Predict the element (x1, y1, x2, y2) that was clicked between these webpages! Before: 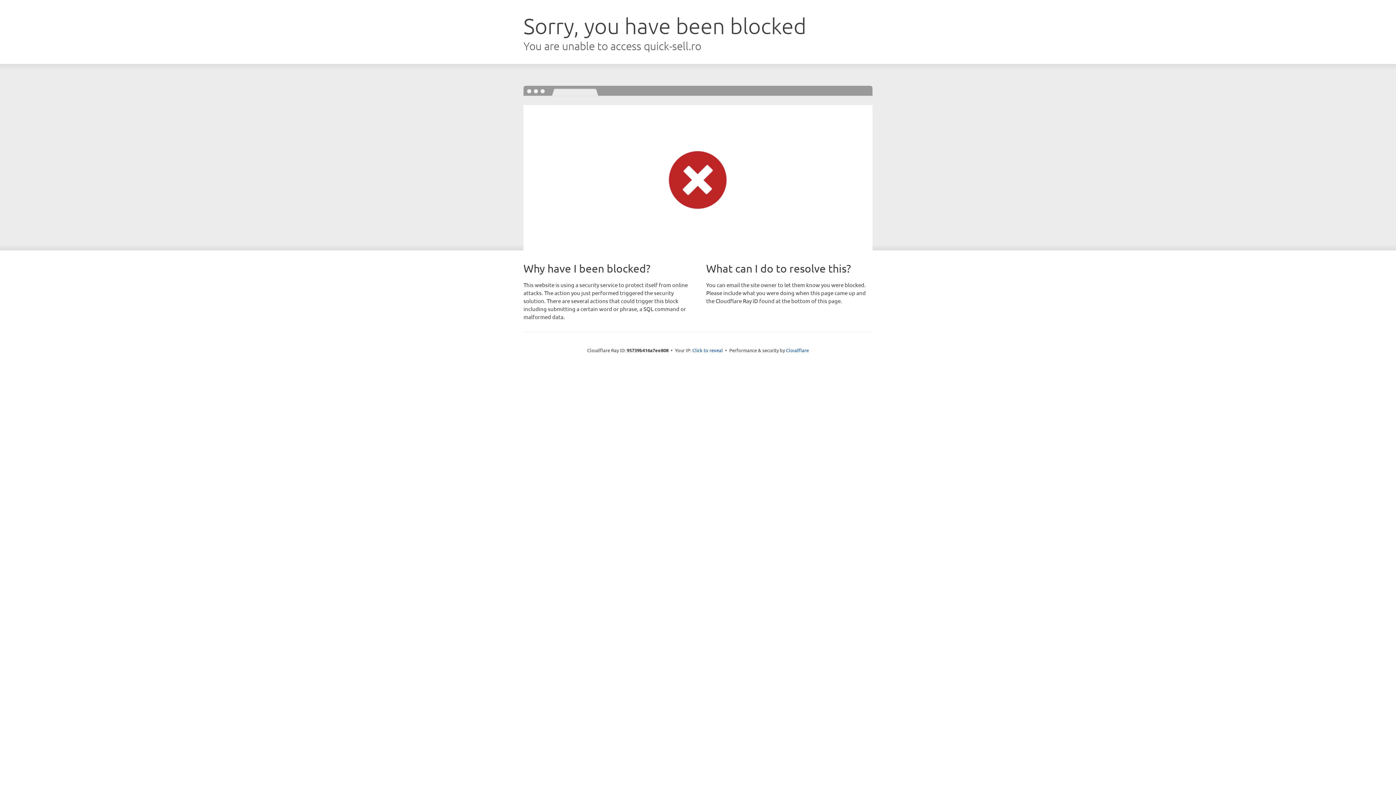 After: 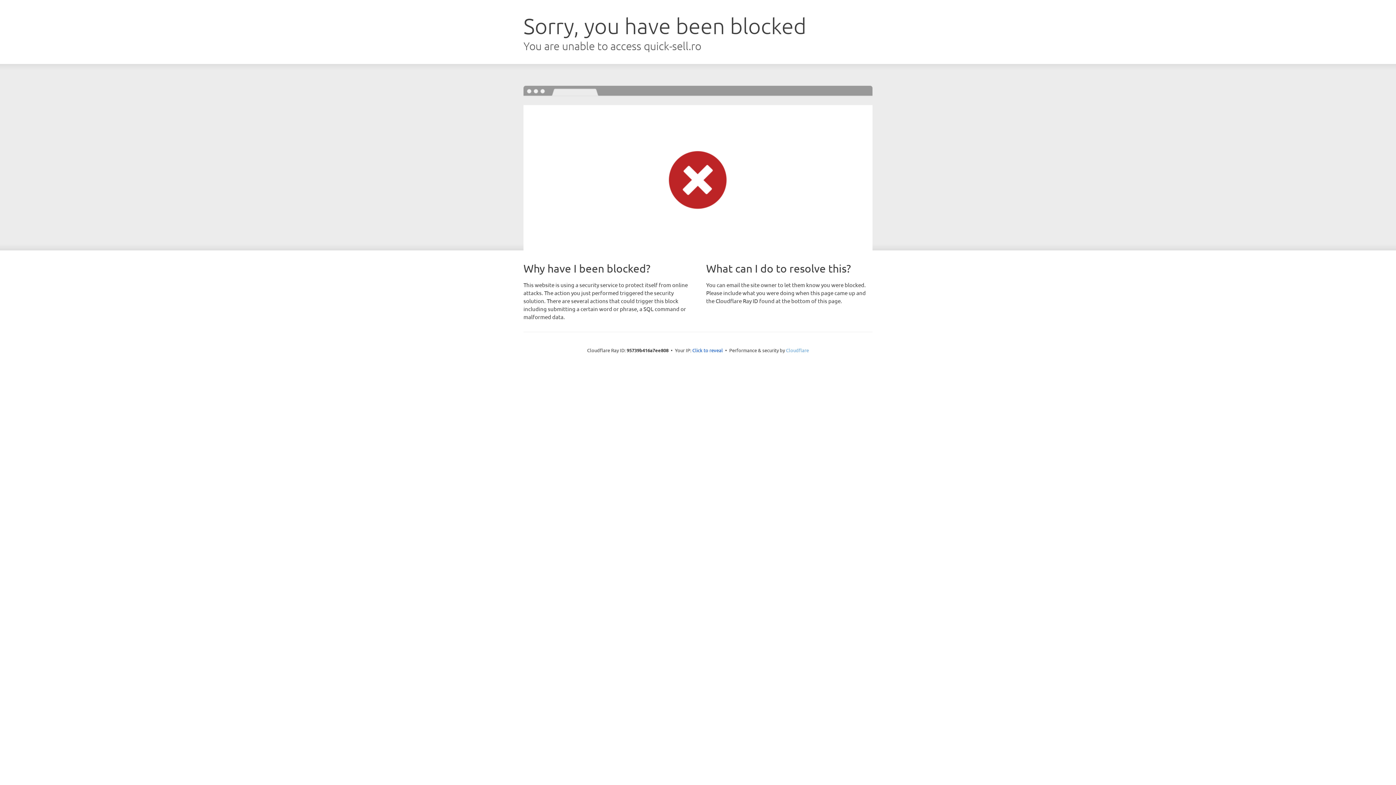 Action: bbox: (786, 347, 809, 353) label: Cloudflare